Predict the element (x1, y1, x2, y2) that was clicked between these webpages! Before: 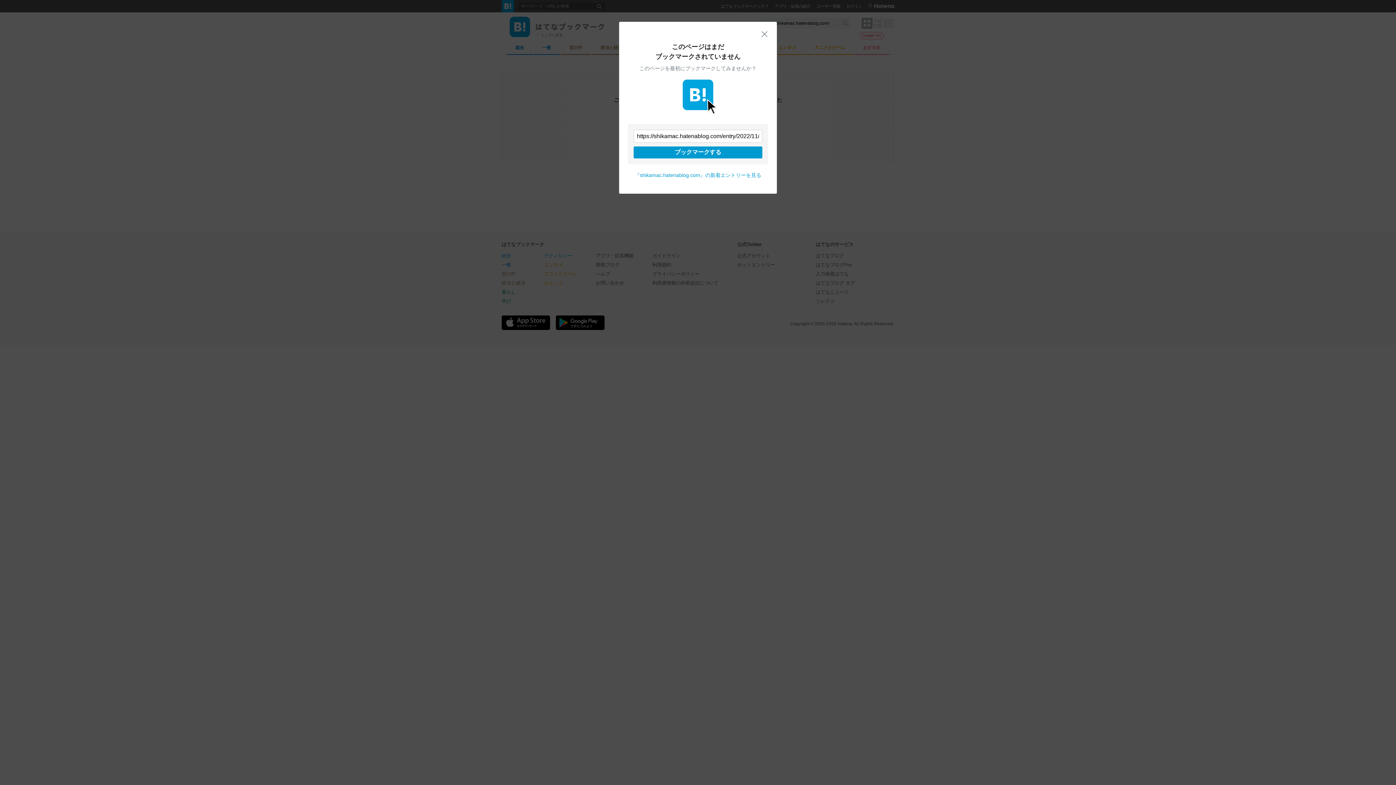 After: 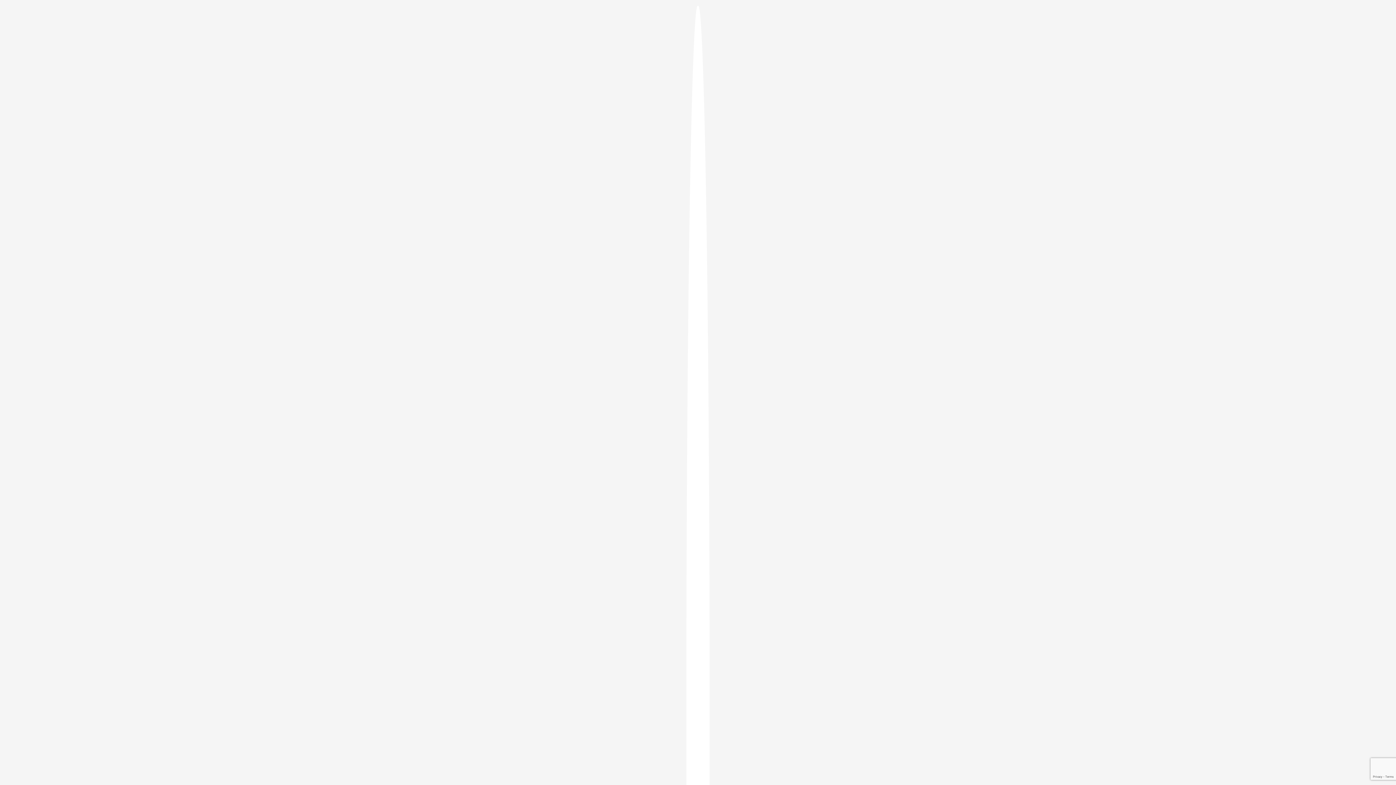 Action: bbox: (633, 146, 762, 158) label: ブックマークする